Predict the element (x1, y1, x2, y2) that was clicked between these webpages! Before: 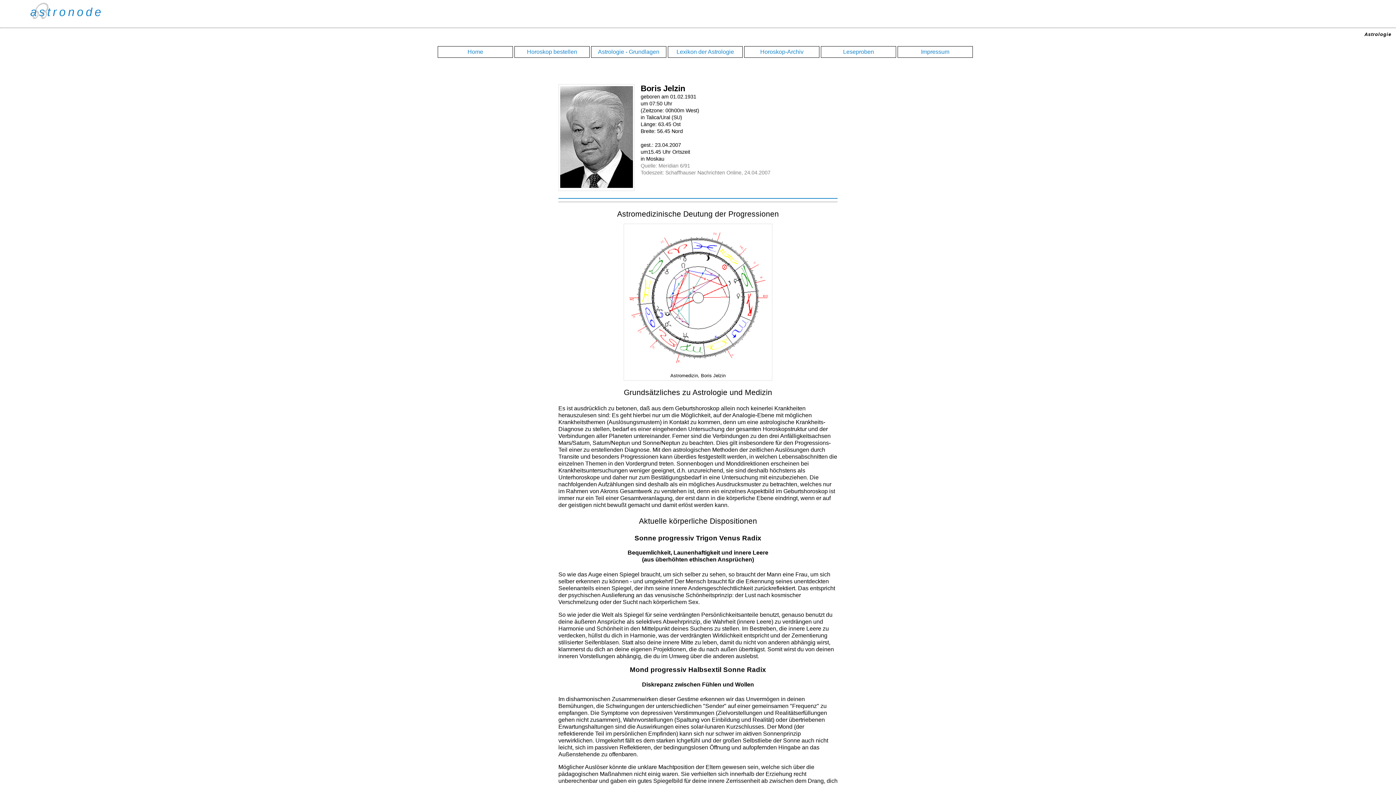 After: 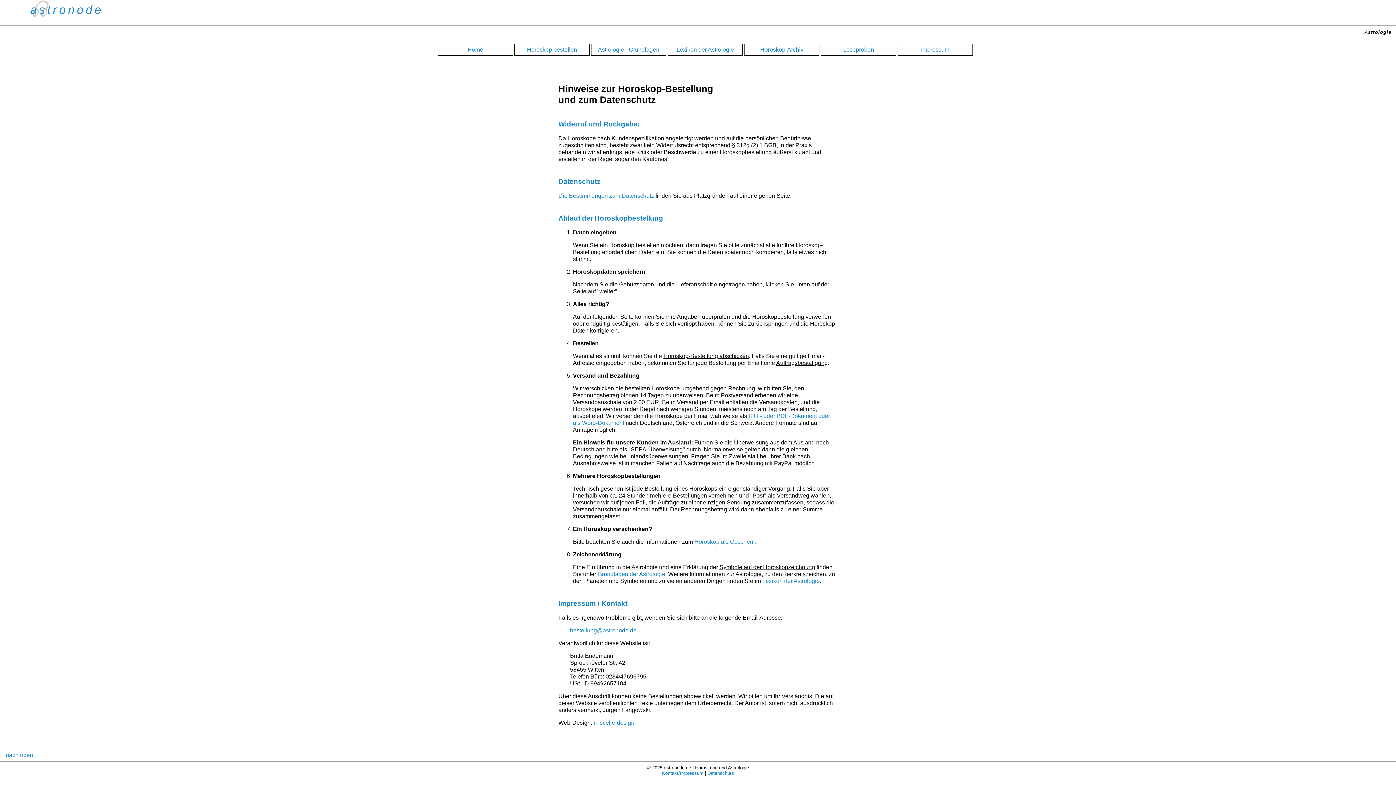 Action: bbox: (897, 46, 972, 57) label: Impressum